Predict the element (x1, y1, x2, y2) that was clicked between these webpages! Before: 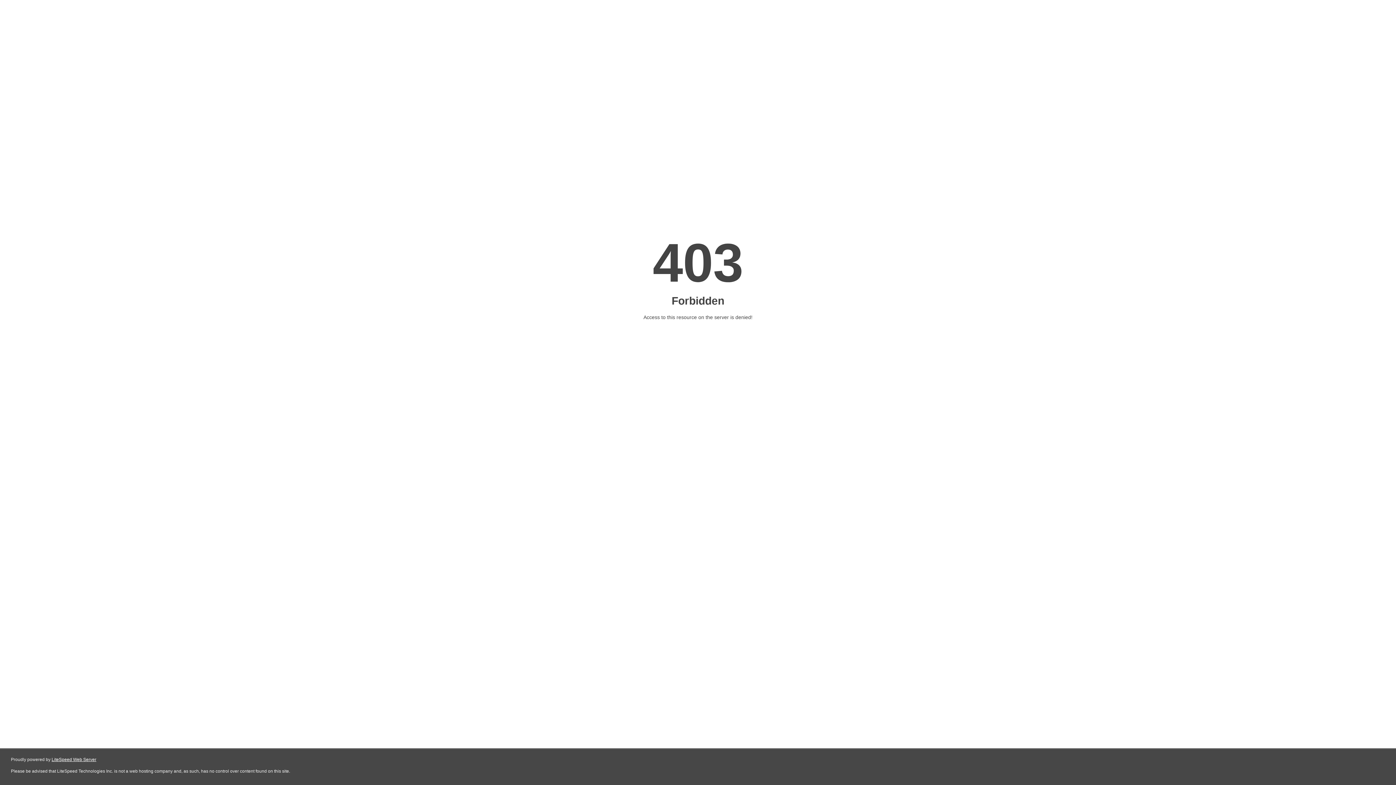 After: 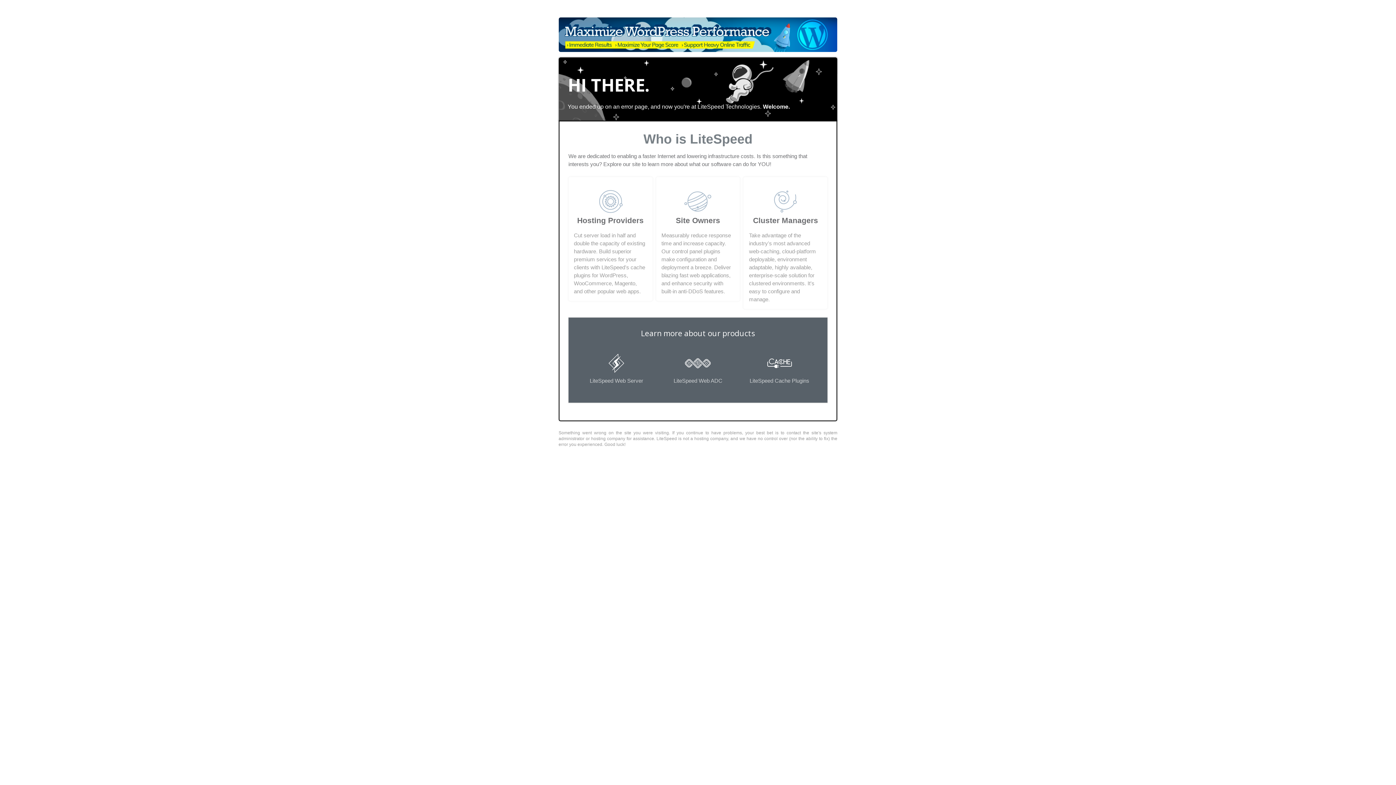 Action: bbox: (51, 757, 96, 762) label: LiteSpeed Web Server